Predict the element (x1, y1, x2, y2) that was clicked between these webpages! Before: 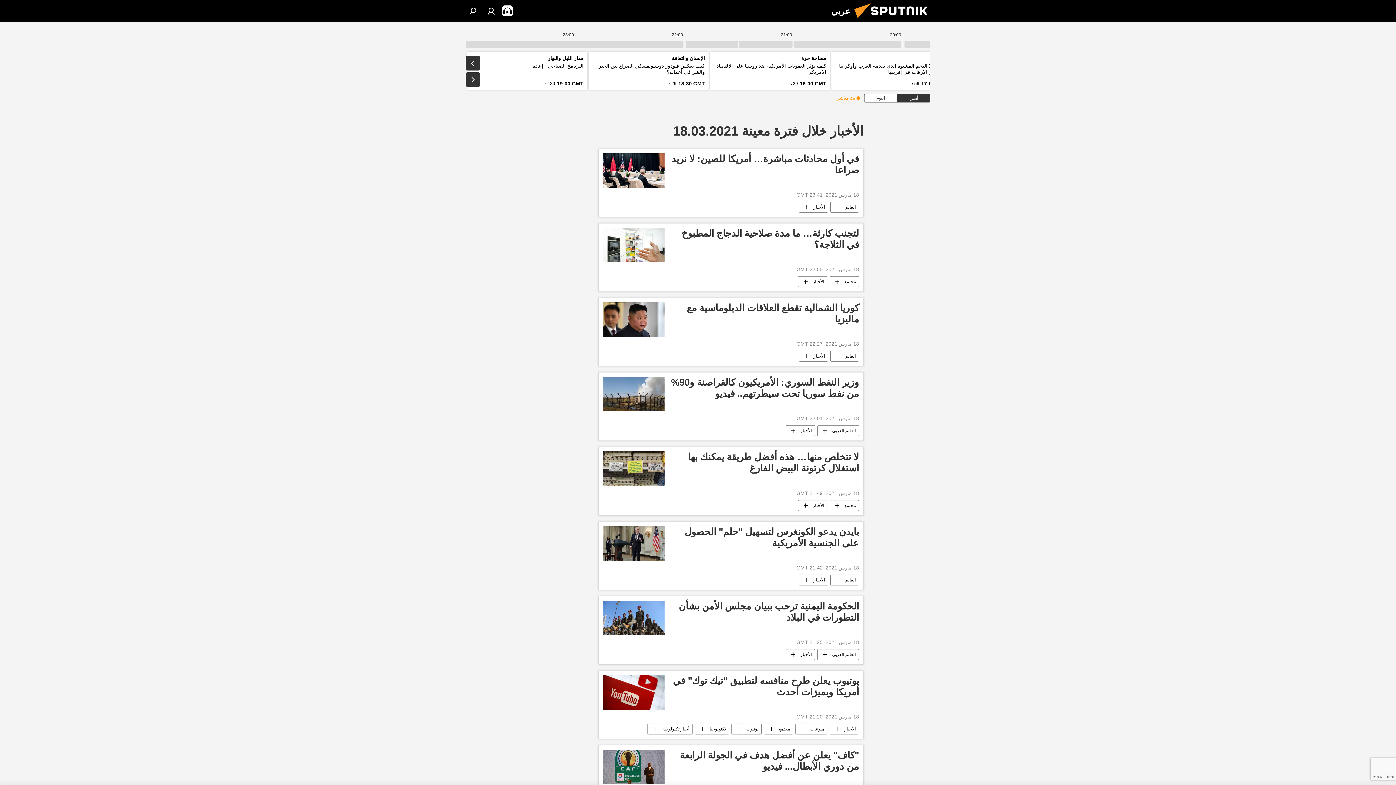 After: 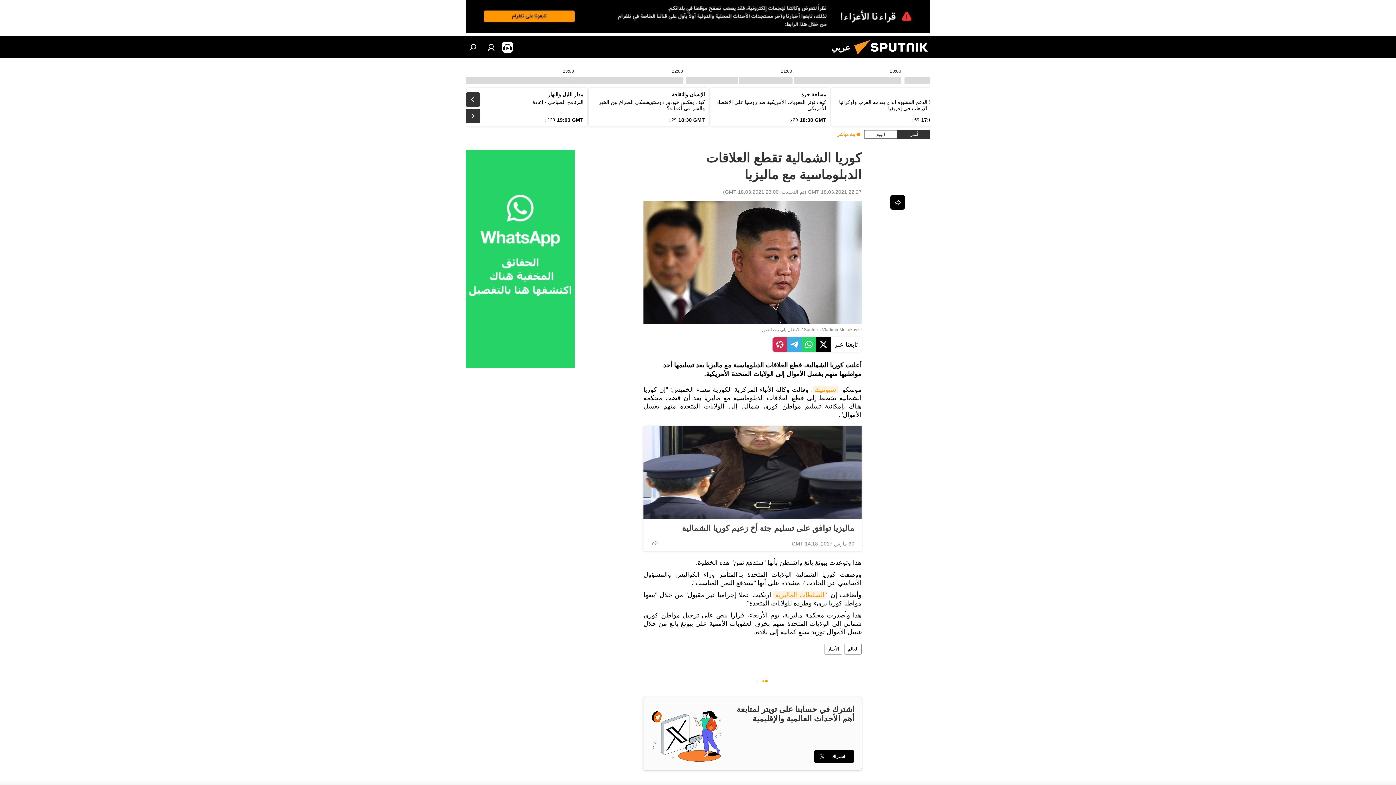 Action: label: كوريا الشمالية تقطع العلاقات الدبلوماسية مع ماليزيا bbox: (669, 302, 859, 337)